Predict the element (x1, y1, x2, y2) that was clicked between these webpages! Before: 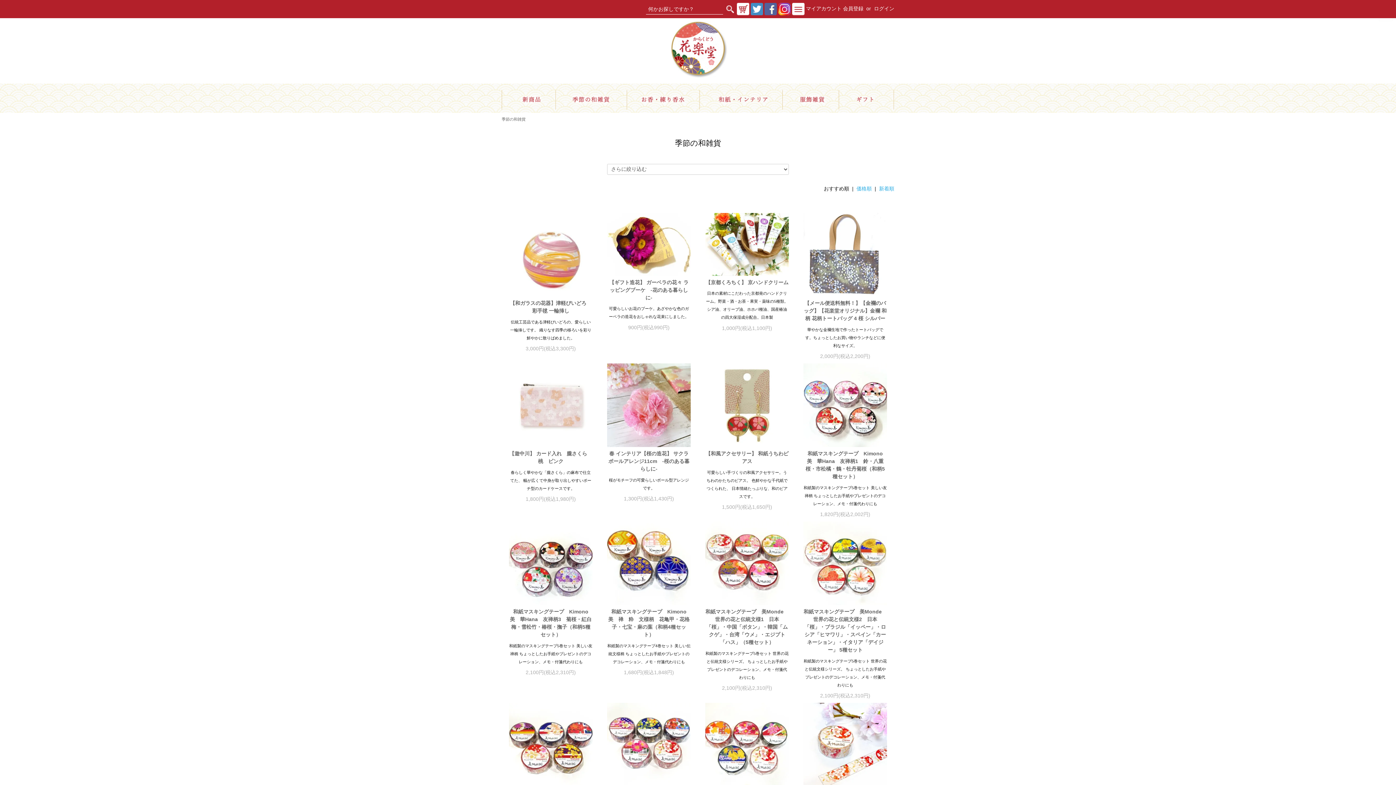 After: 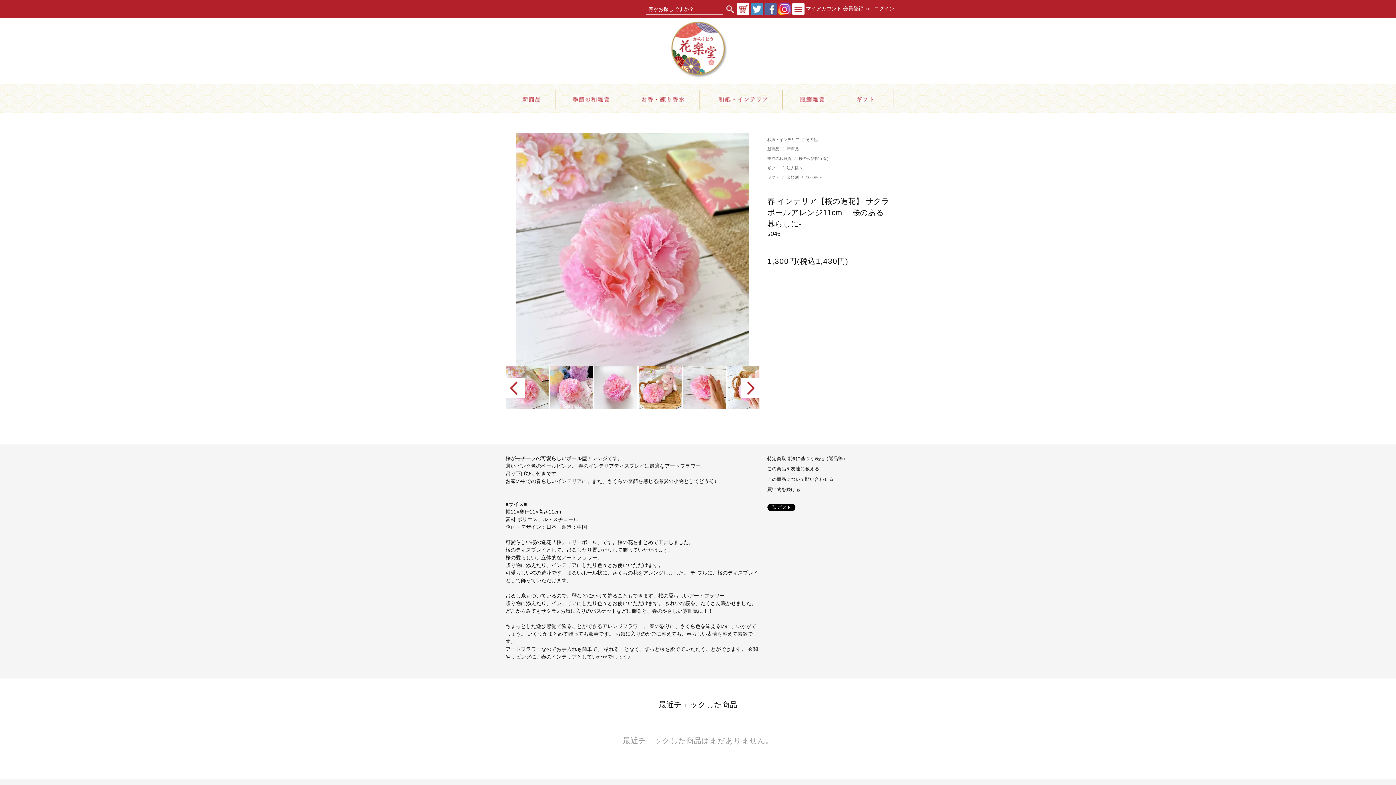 Action: bbox: (607, 450, 690, 473) label: 春 インテリア【桜の造花】 サクラボールアレンジ11cm　-桜のある暮らしに-